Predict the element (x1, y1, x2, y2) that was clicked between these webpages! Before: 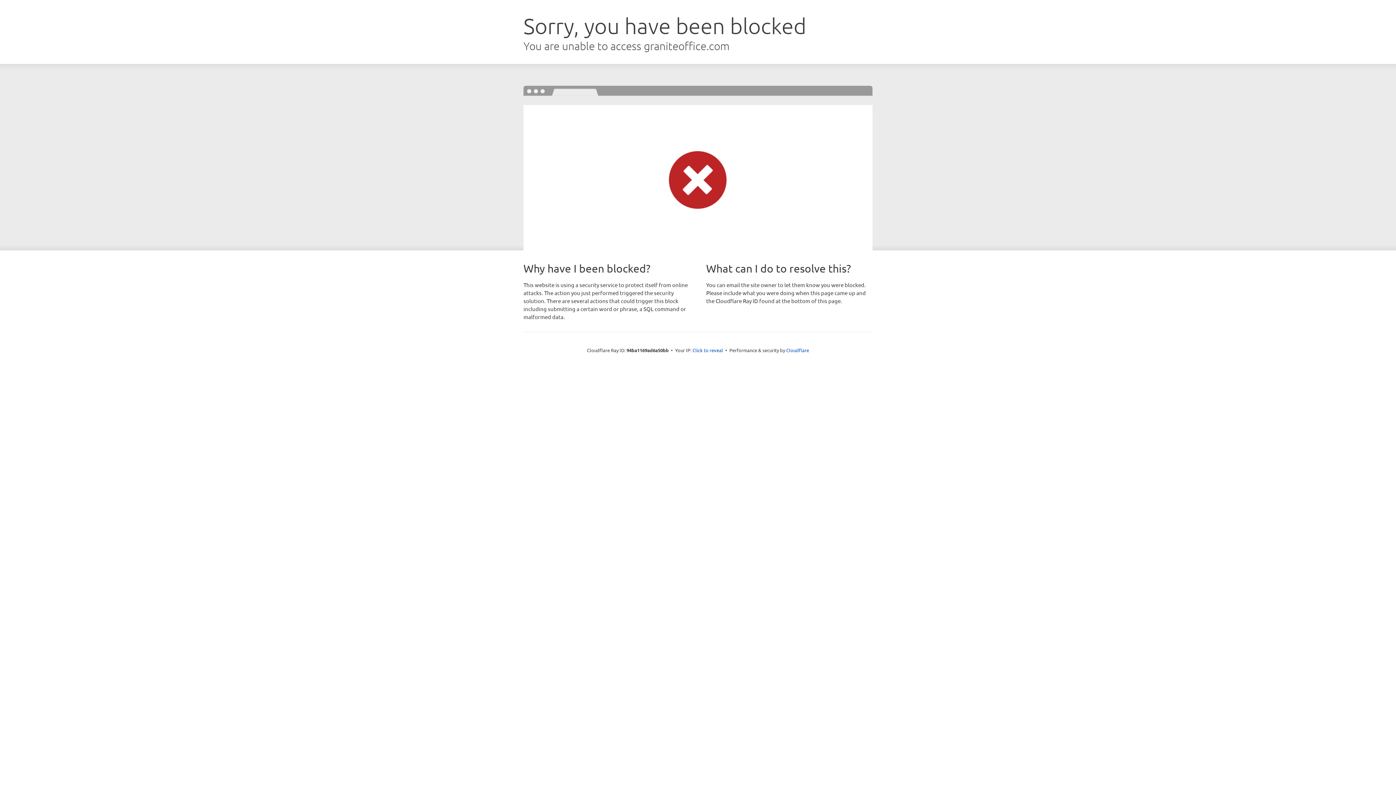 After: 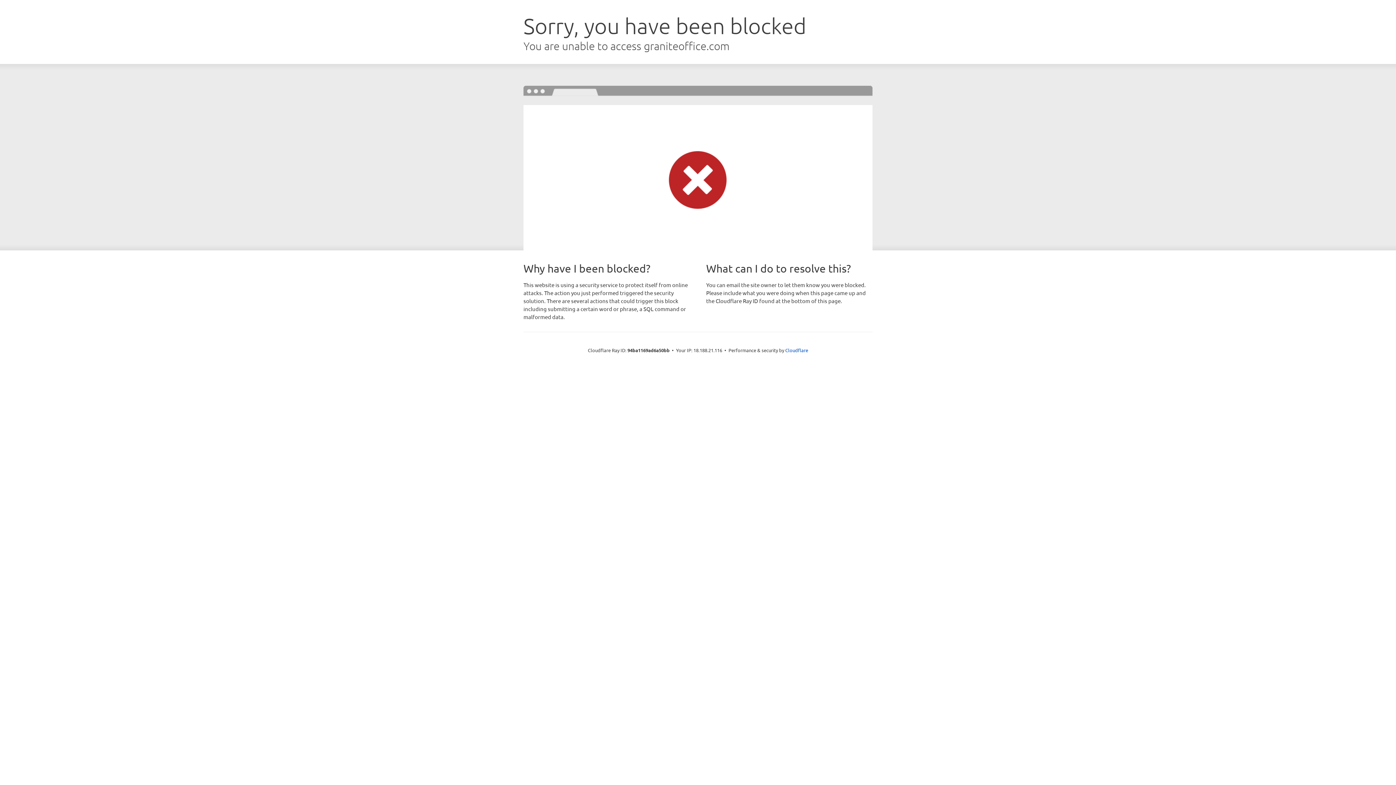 Action: label: Click to reveal bbox: (692, 346, 723, 353)